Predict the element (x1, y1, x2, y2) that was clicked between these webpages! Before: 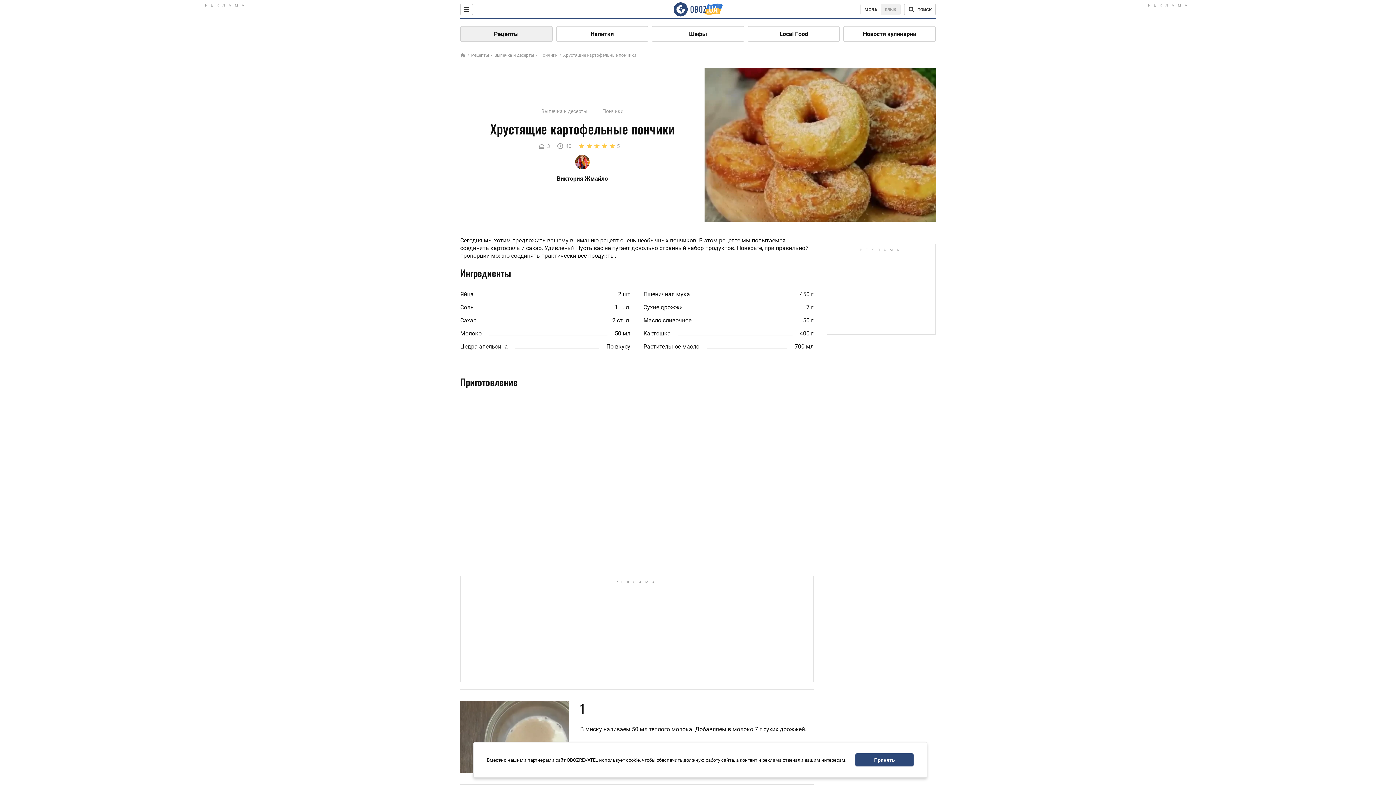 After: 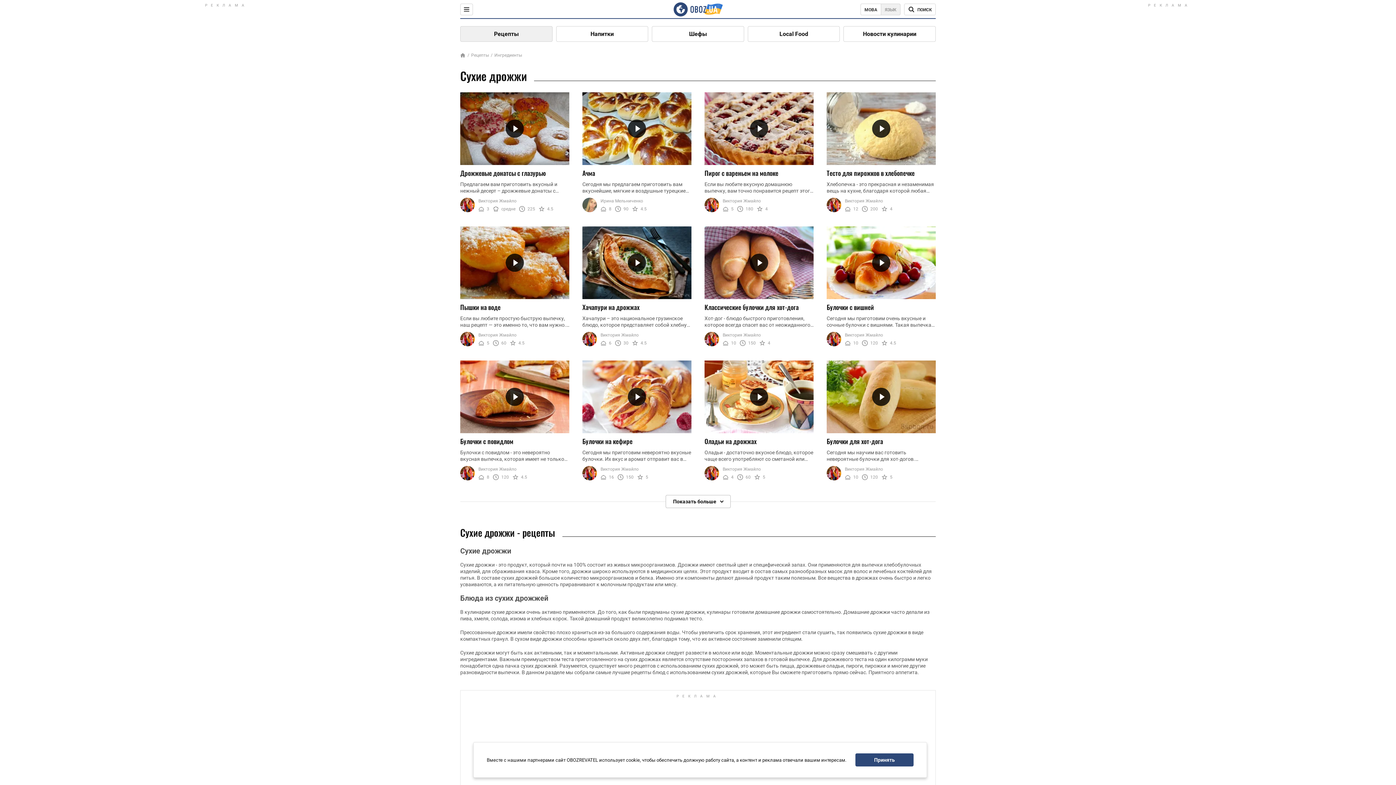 Action: label: Сухие дрожжи bbox: (643, 303, 682, 311)